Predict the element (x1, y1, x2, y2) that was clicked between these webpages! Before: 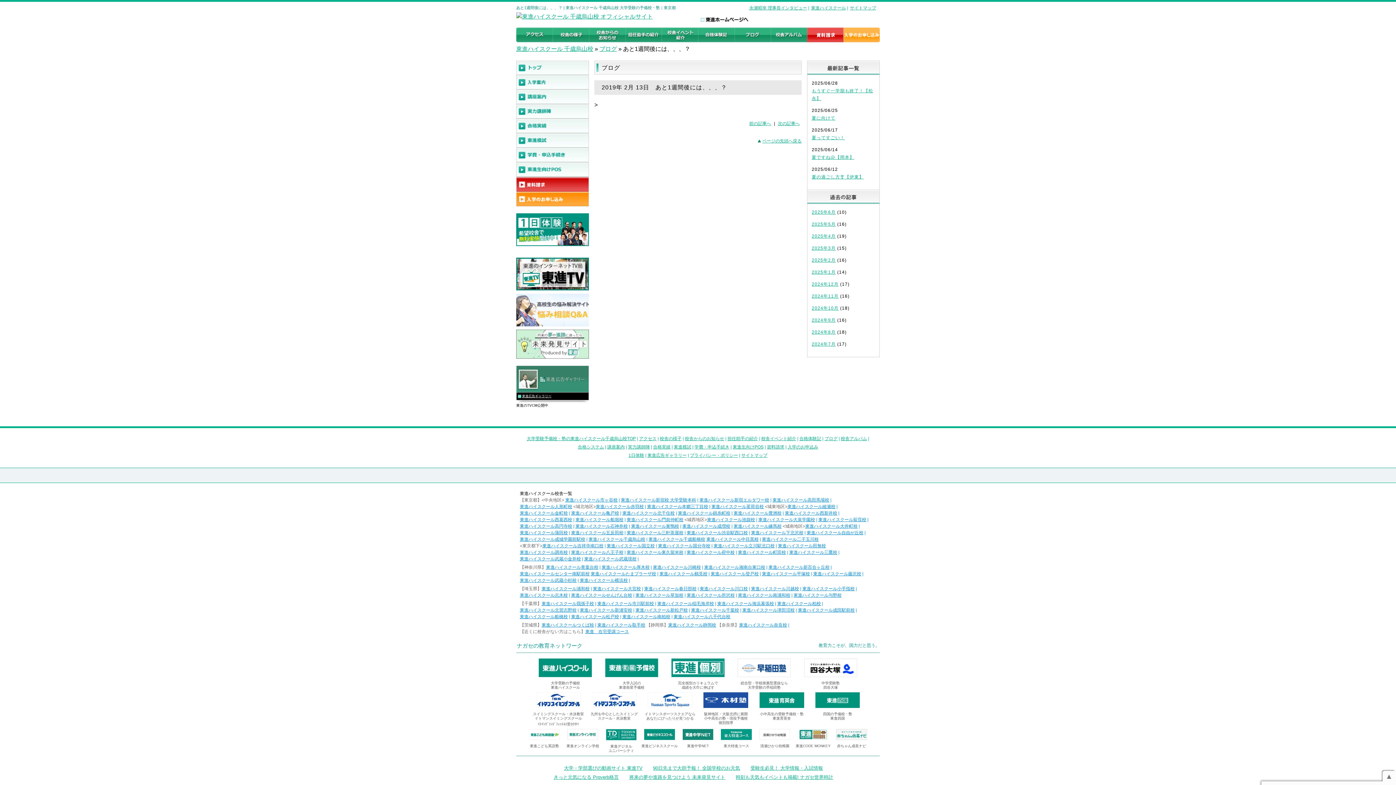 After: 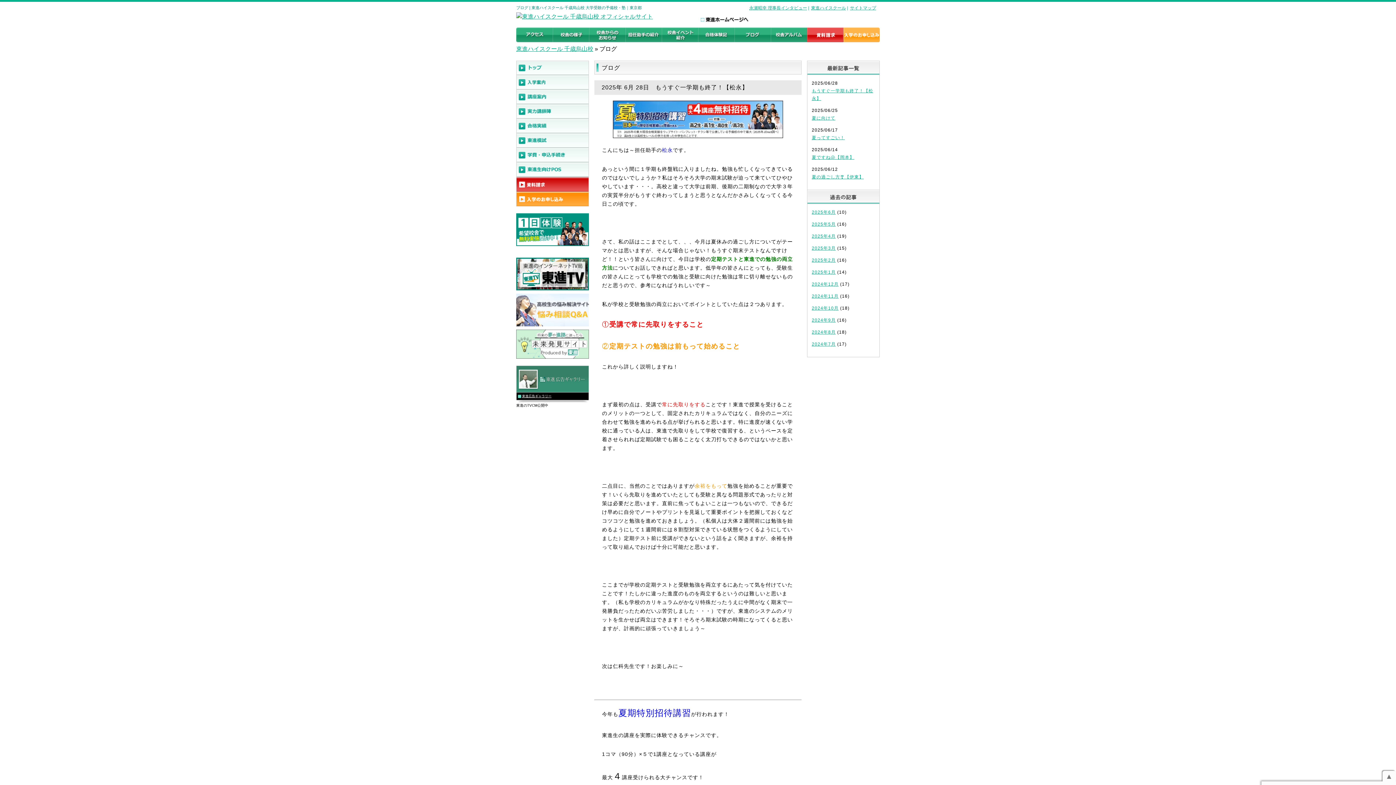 Action: label: ブログ bbox: (599, 45, 617, 52)